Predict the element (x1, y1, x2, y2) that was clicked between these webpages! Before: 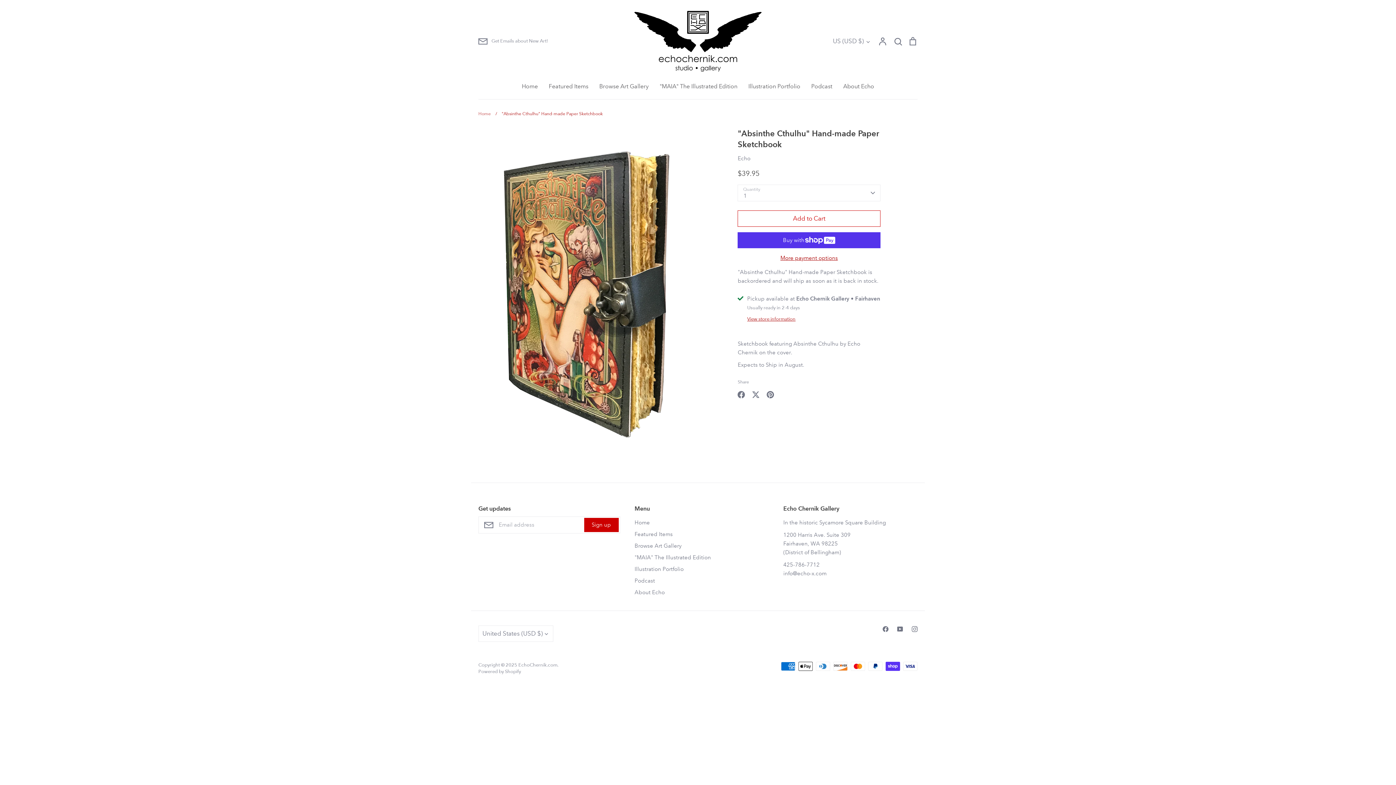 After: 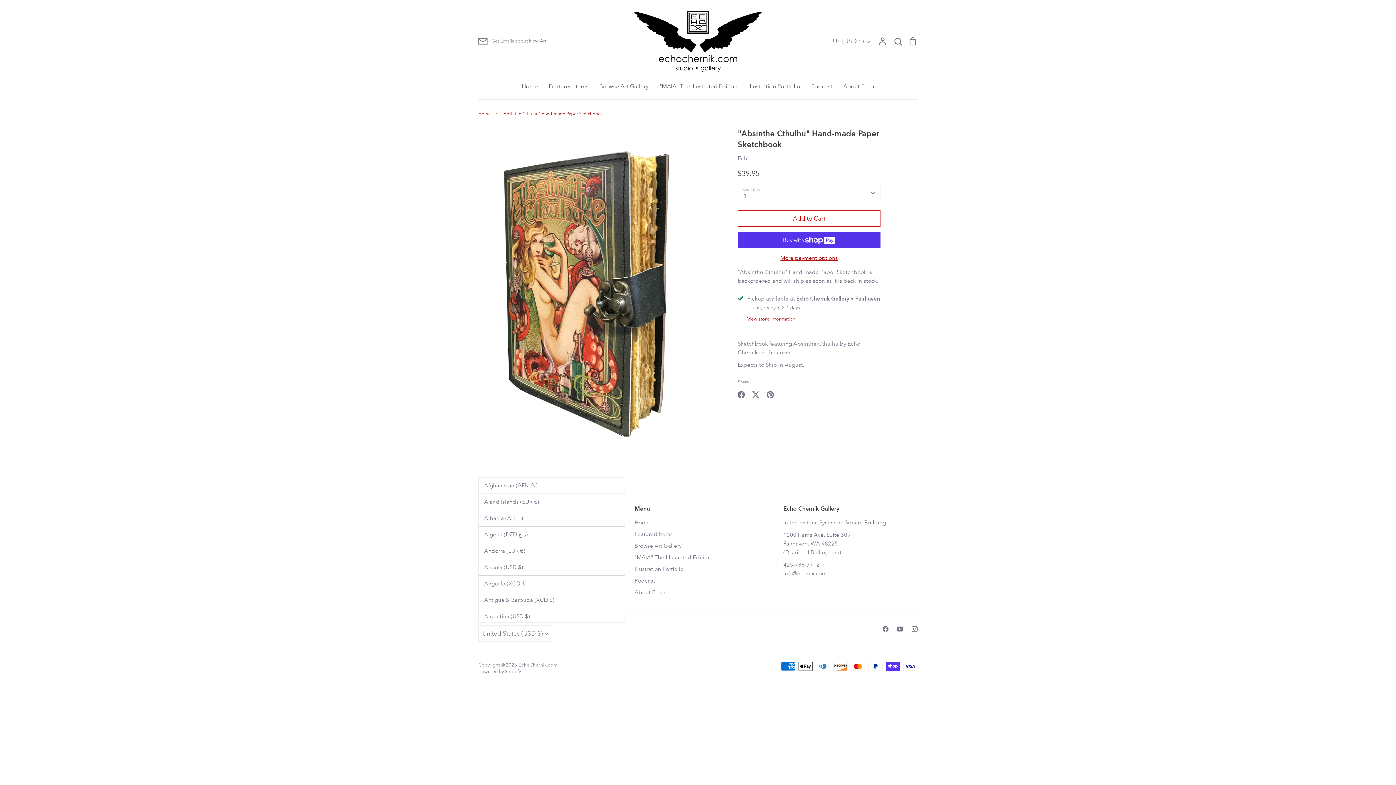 Action: bbox: (478, 625, 553, 642) label: United States (USD $)